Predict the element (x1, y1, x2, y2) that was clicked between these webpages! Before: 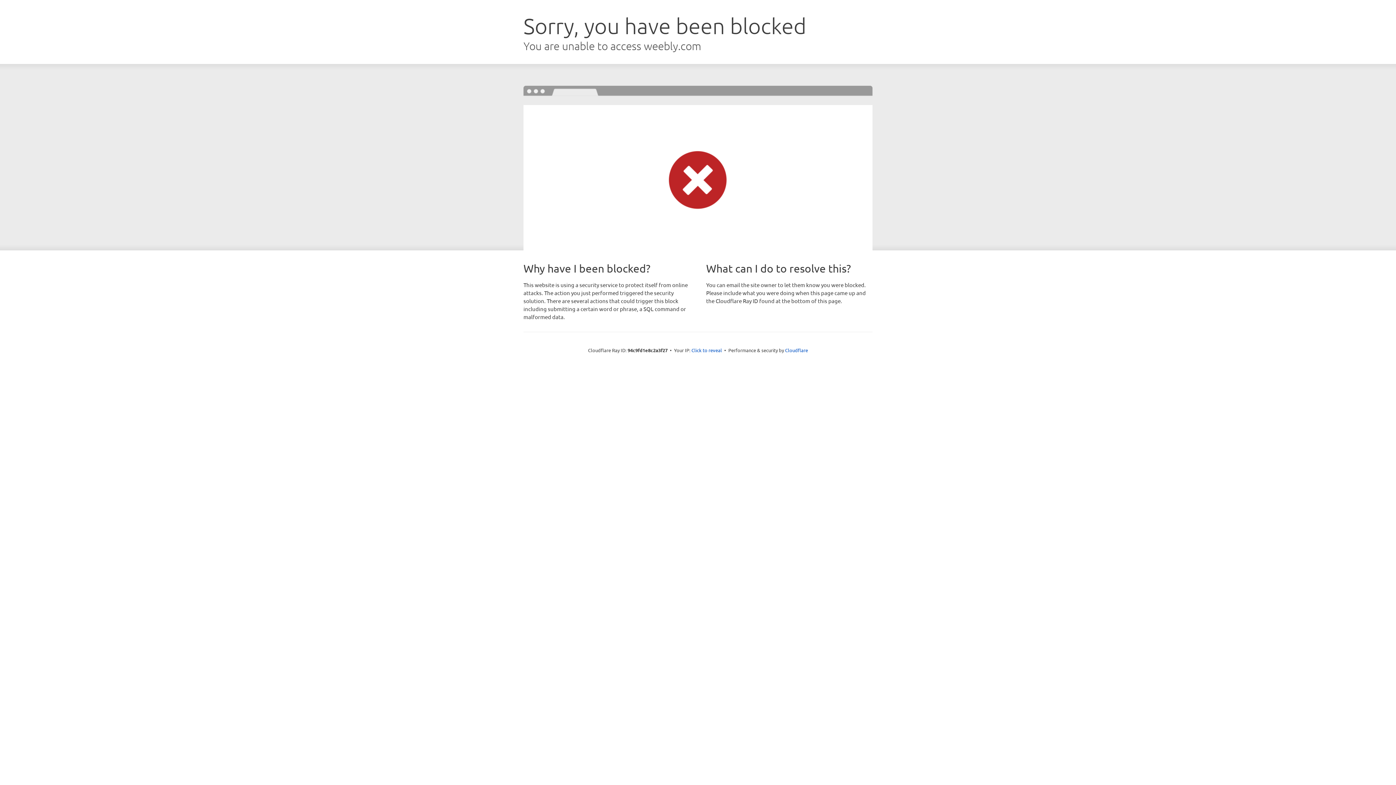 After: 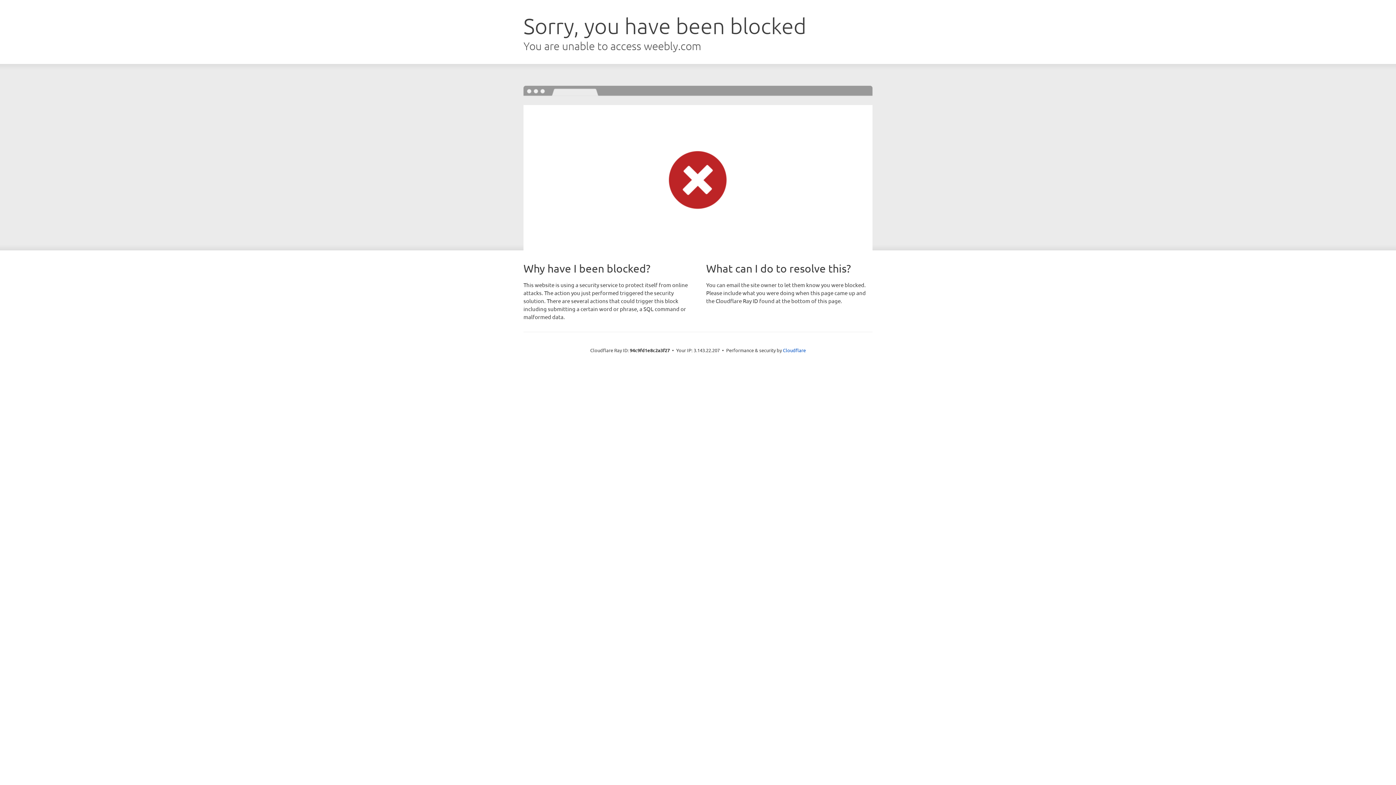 Action: label: Click to reveal bbox: (691, 346, 722, 353)